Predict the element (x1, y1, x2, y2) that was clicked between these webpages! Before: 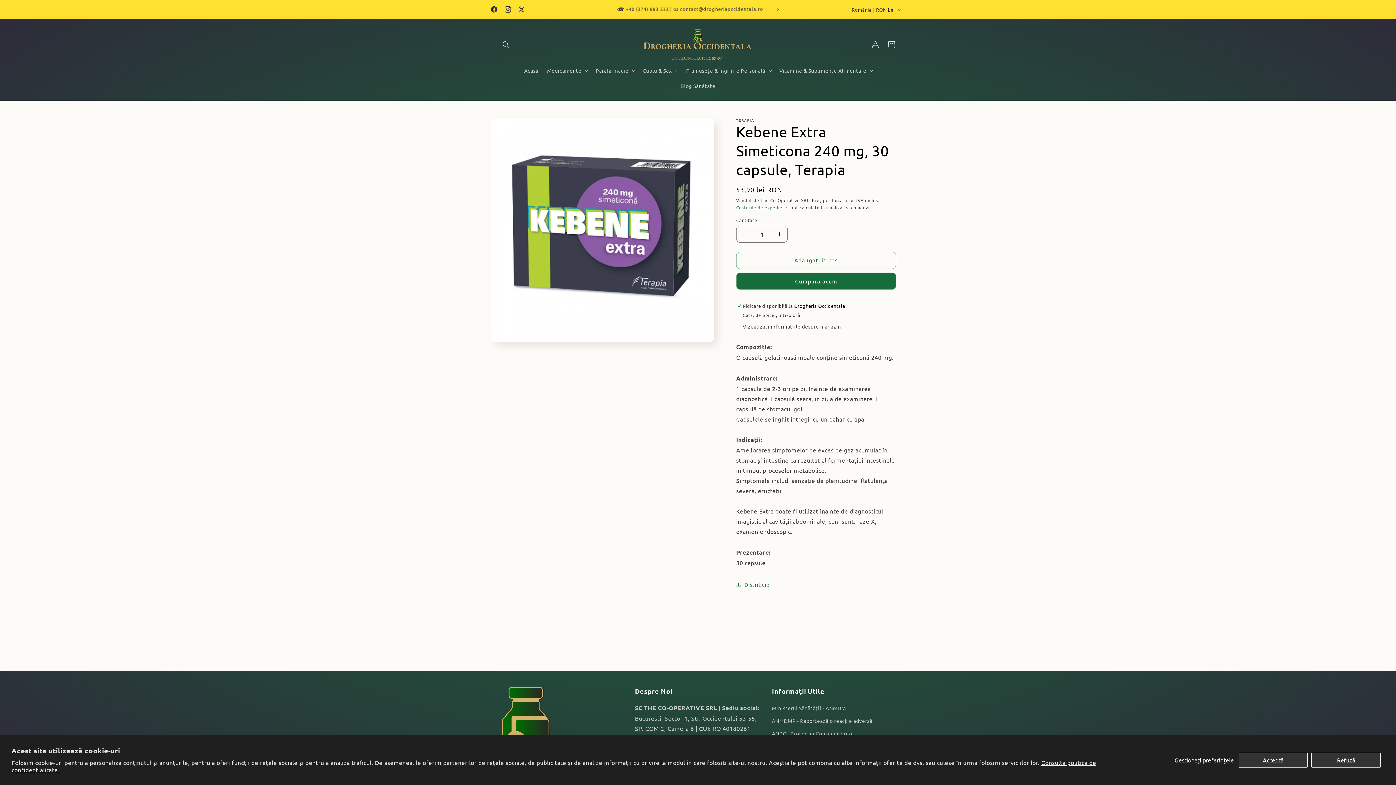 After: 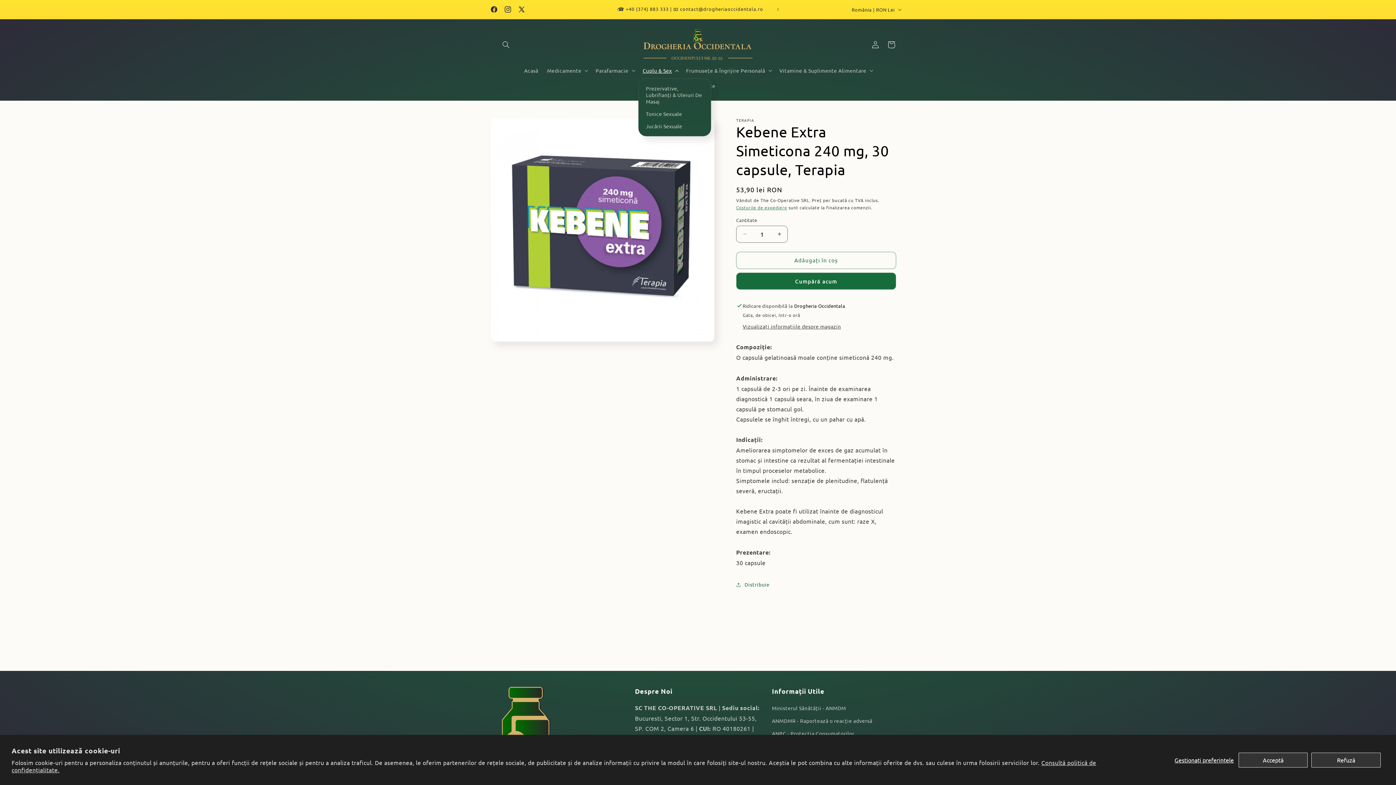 Action: bbox: (638, 62, 681, 78) label: Cuplu & Sex